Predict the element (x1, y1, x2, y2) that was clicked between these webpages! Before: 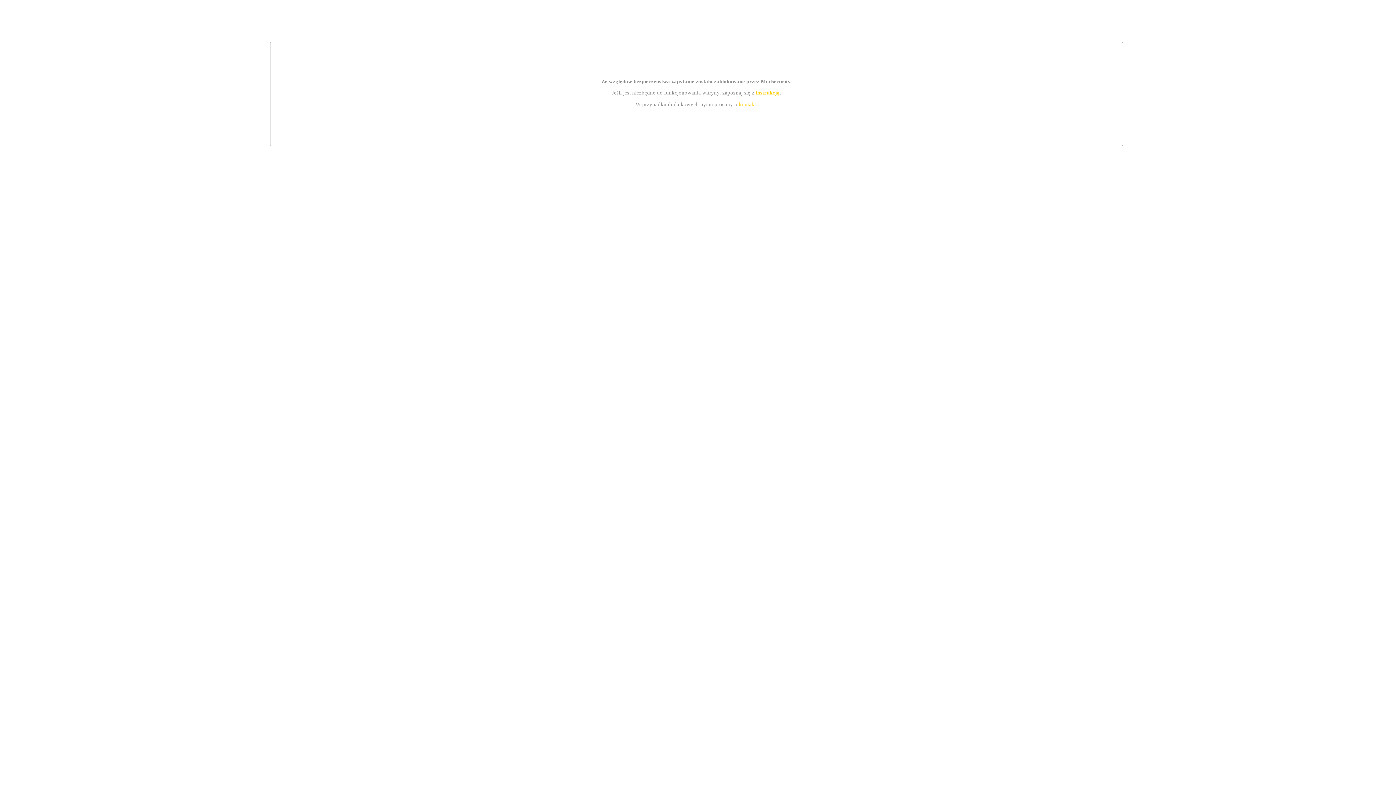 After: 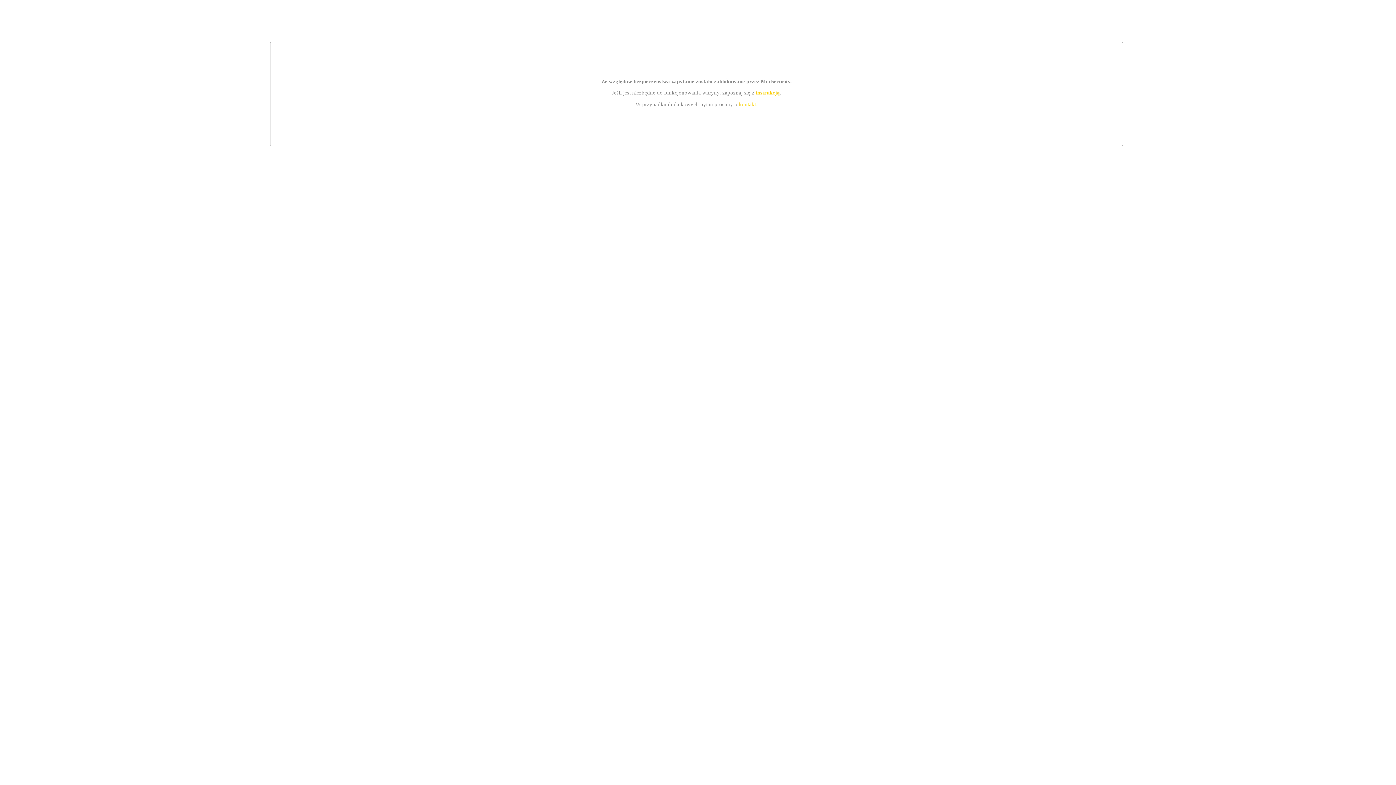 Action: bbox: (739, 101, 756, 107) label: kontakt